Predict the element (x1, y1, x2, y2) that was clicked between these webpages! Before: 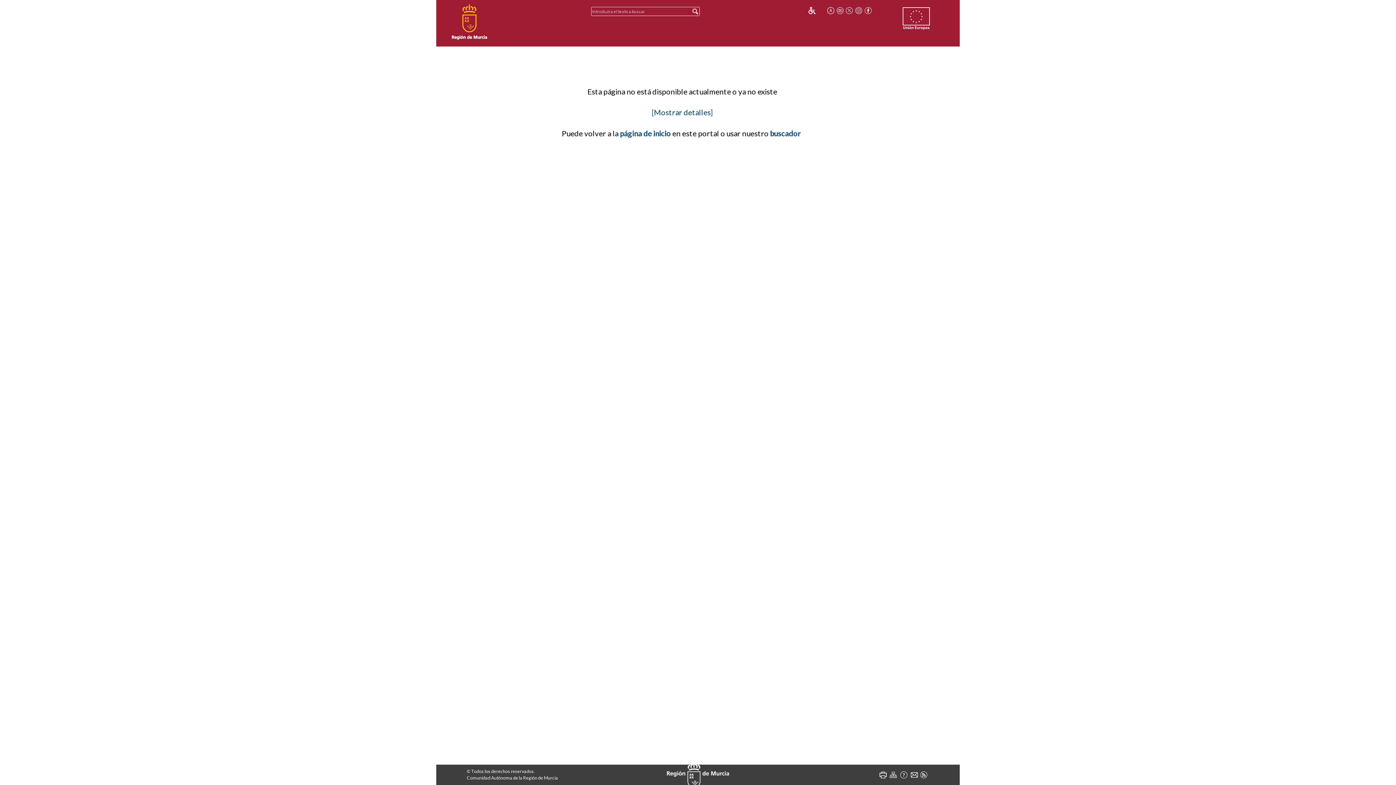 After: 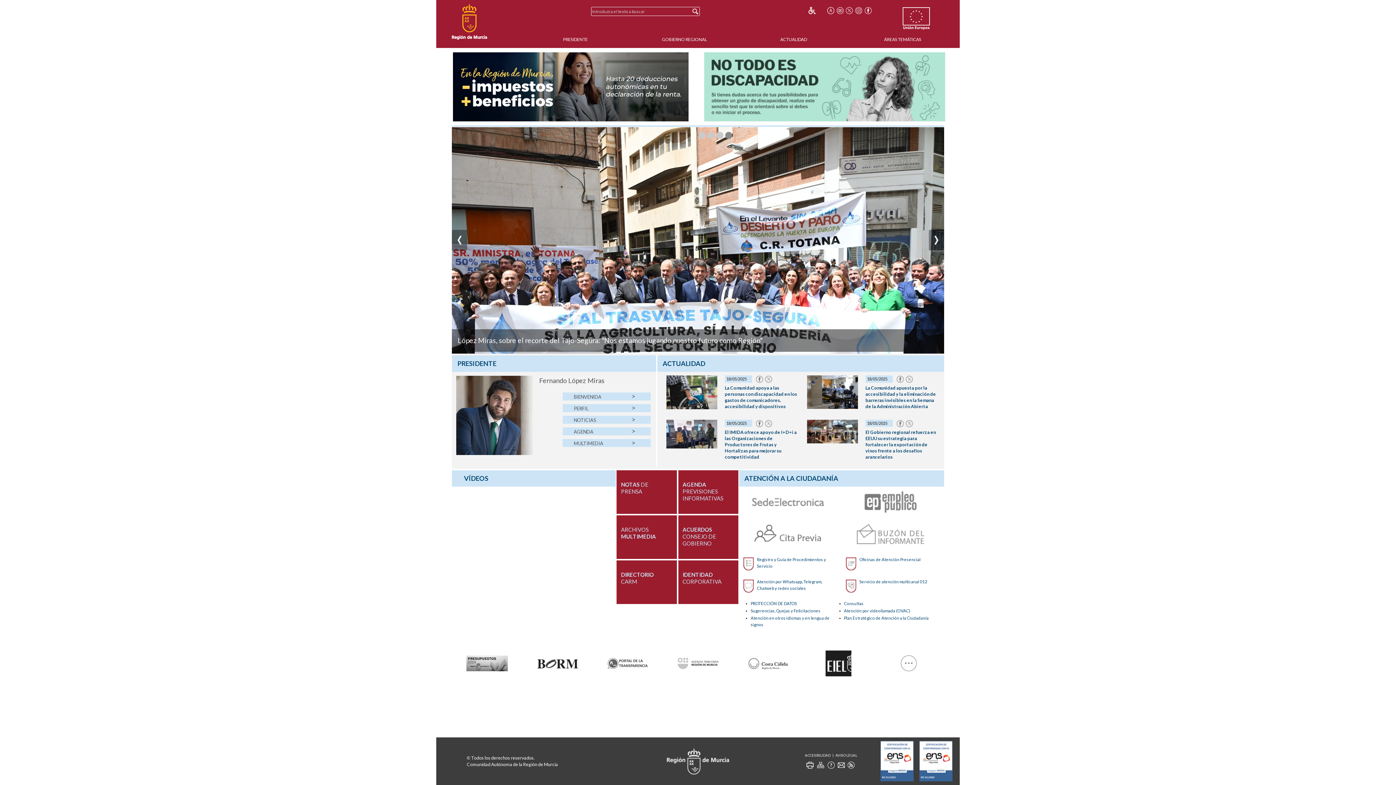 Action: bbox: (452, 3, 487, 39)